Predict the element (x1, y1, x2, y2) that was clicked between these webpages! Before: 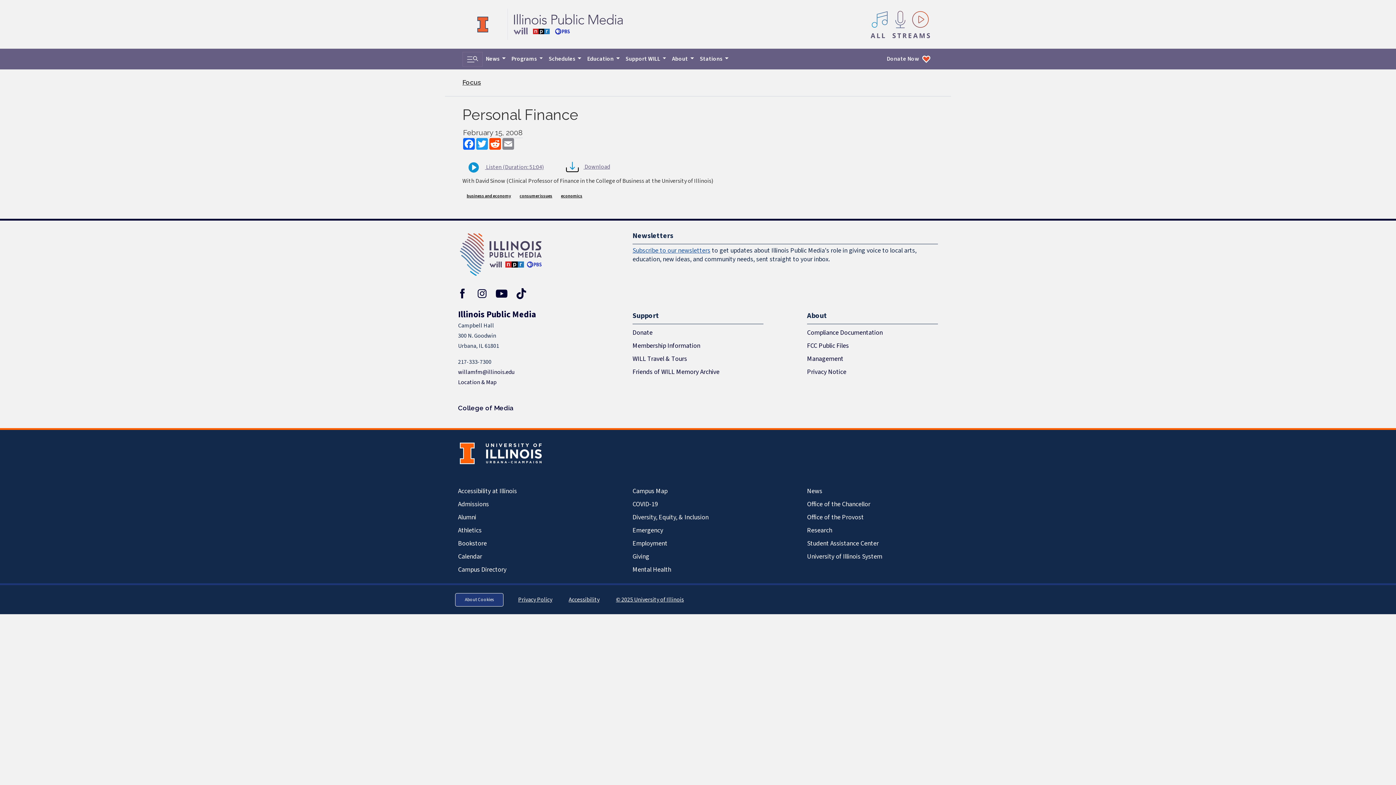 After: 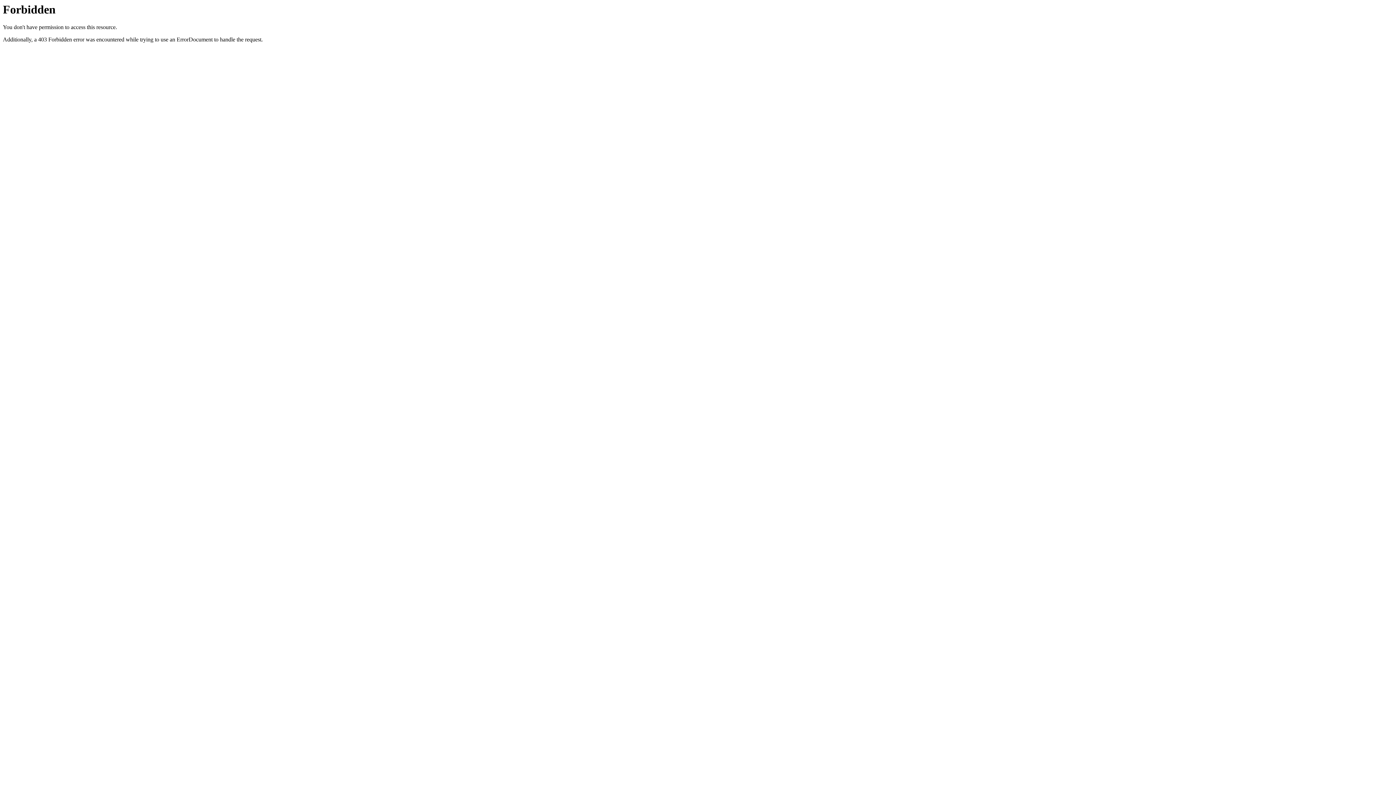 Action: bbox: (458, 404, 513, 412) label: College of Media